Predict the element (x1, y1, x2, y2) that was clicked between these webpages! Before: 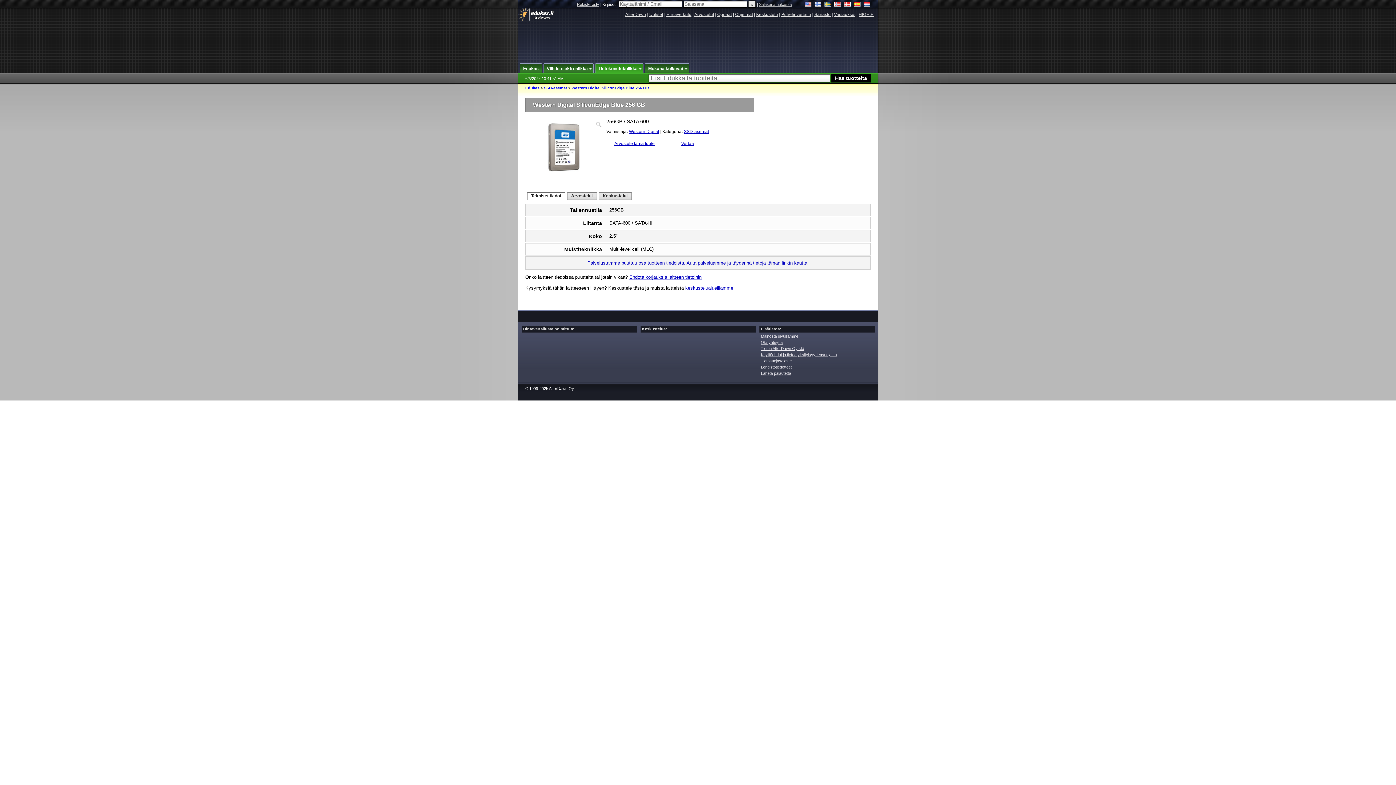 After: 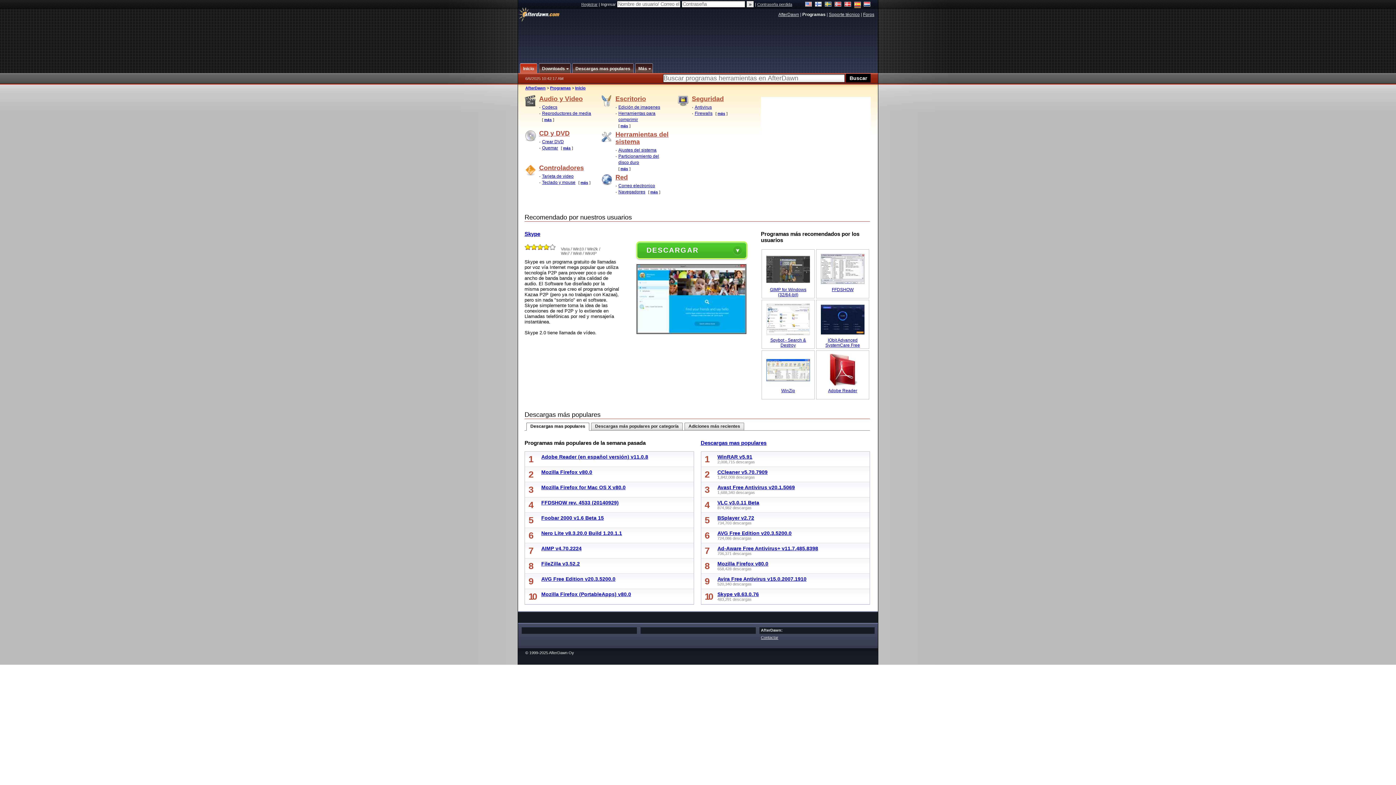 Action: bbox: (854, 1, 861, 8)